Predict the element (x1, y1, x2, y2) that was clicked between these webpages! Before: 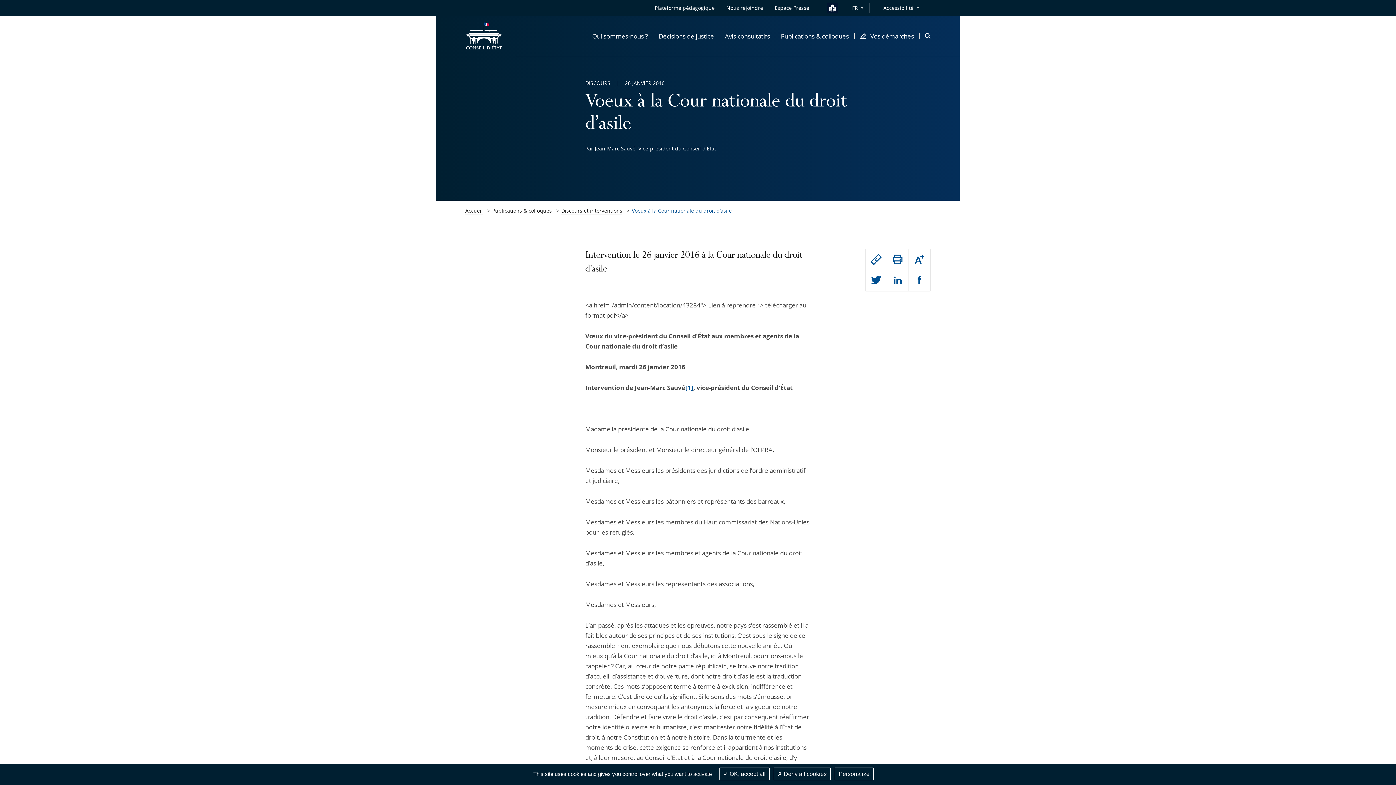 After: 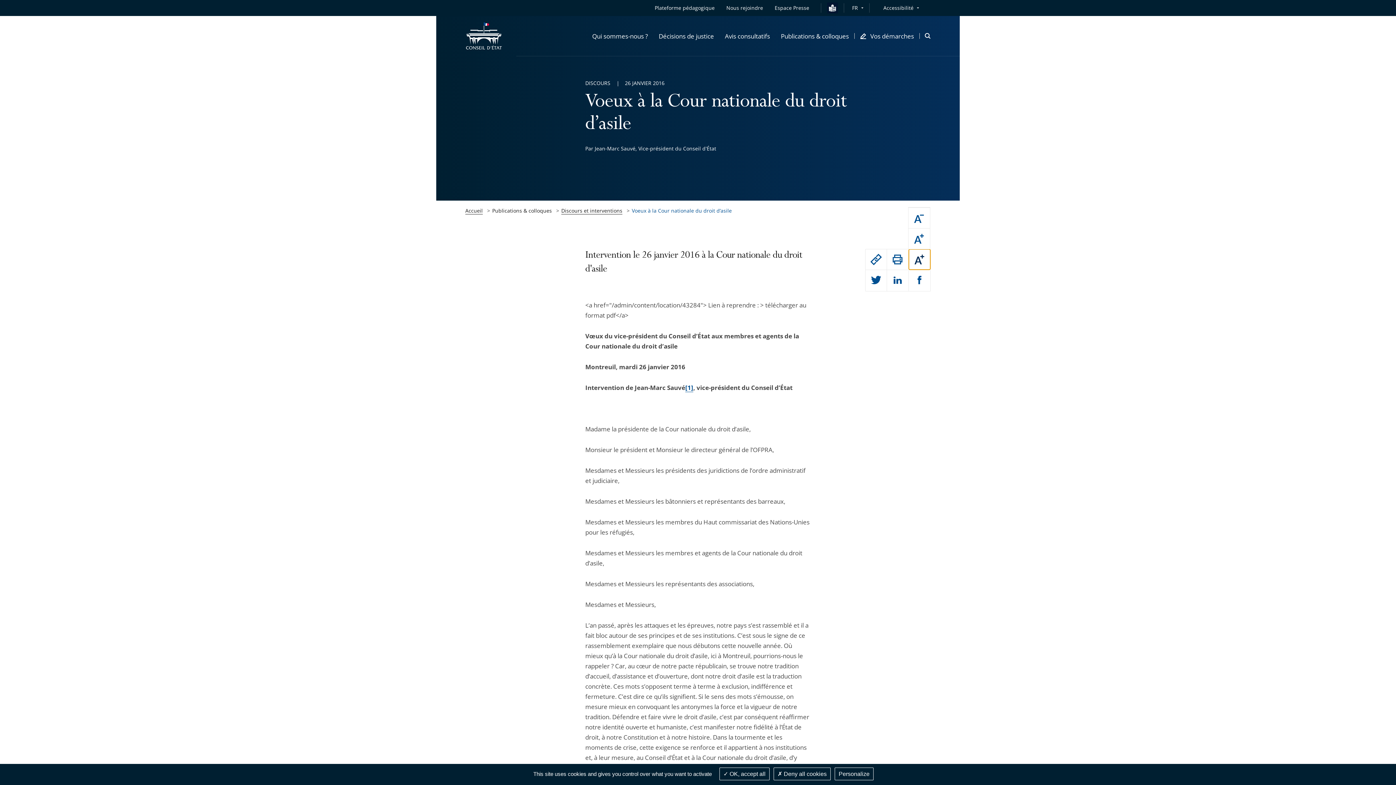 Action: label: Augmenter ou réduire la taille de la police bbox: (908, 249, 930, 269)